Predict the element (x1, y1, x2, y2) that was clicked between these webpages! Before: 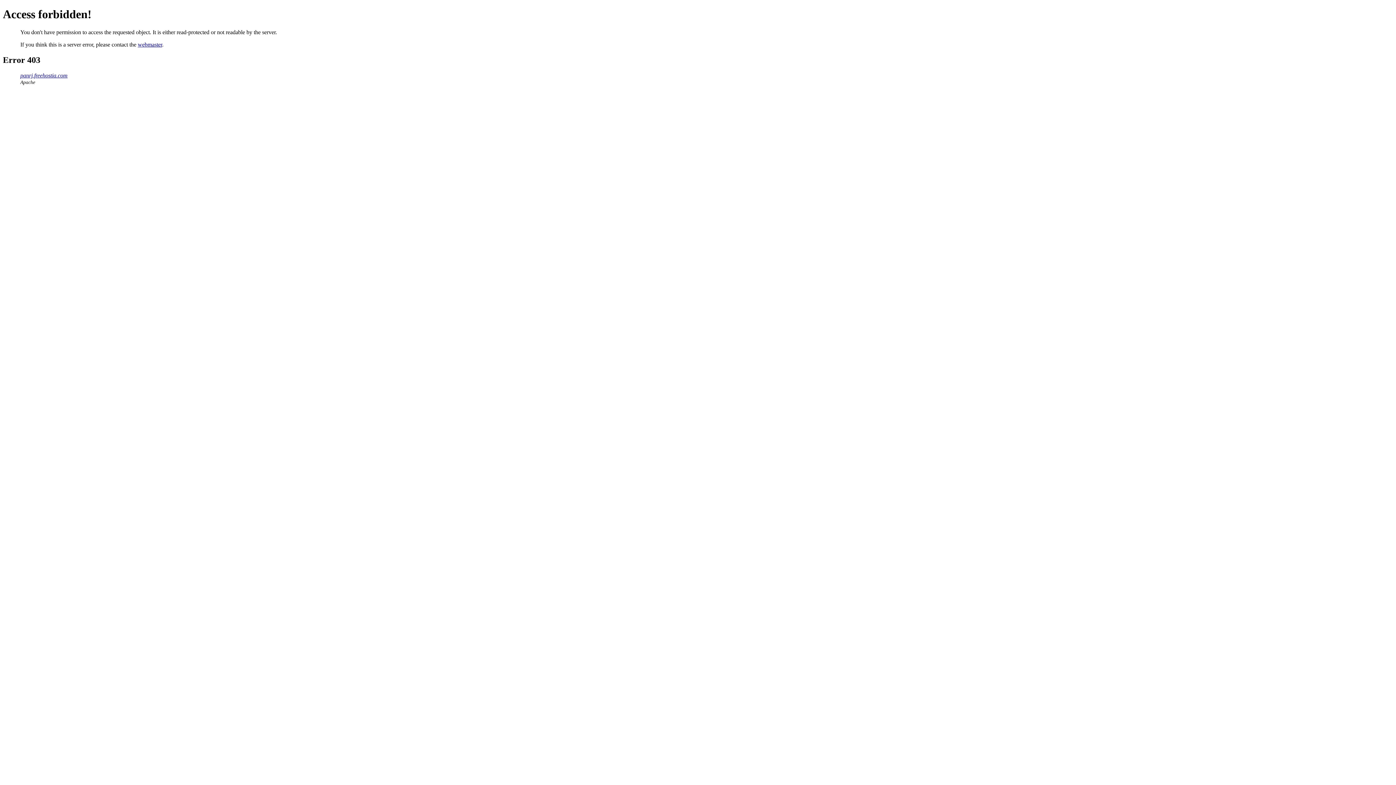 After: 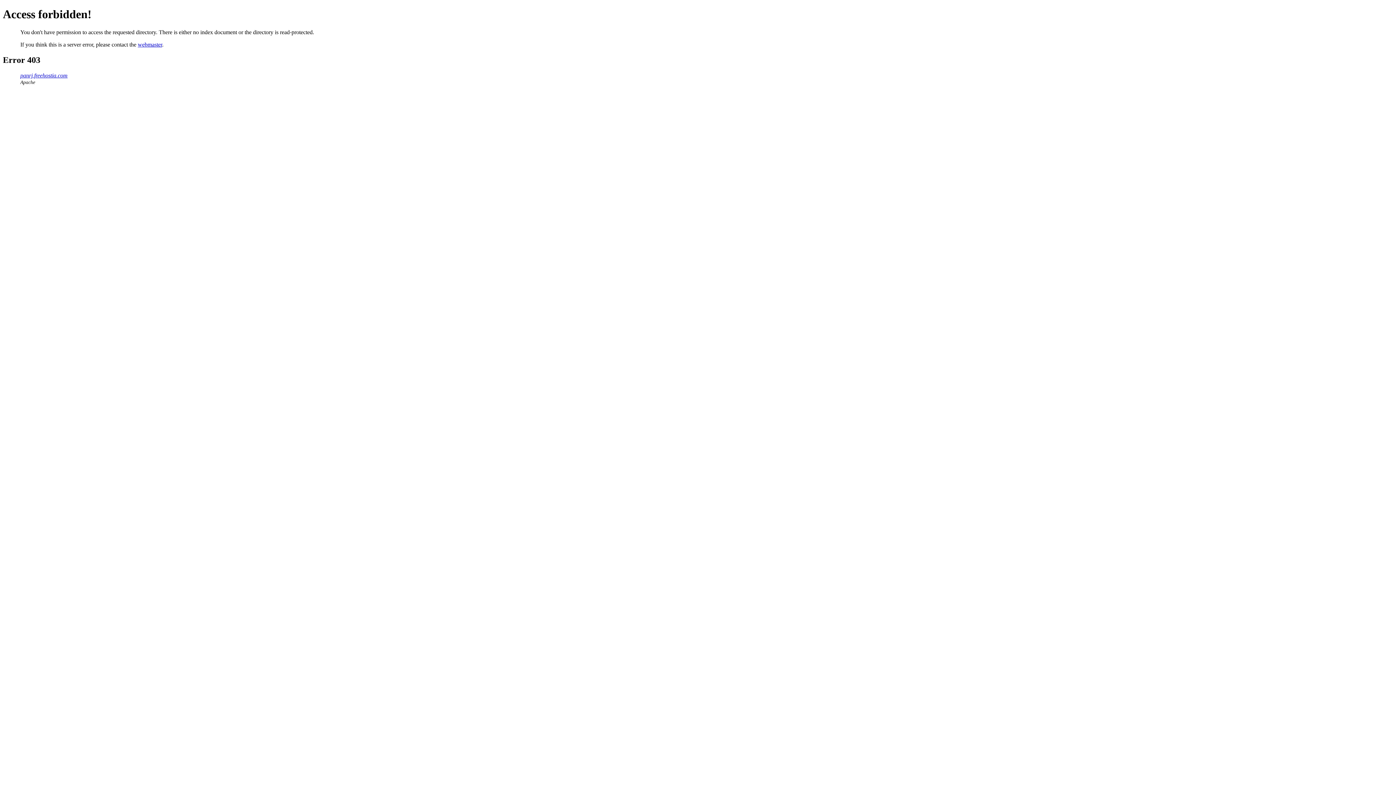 Action: label: panrj.freehostia.com bbox: (20, 72, 67, 78)